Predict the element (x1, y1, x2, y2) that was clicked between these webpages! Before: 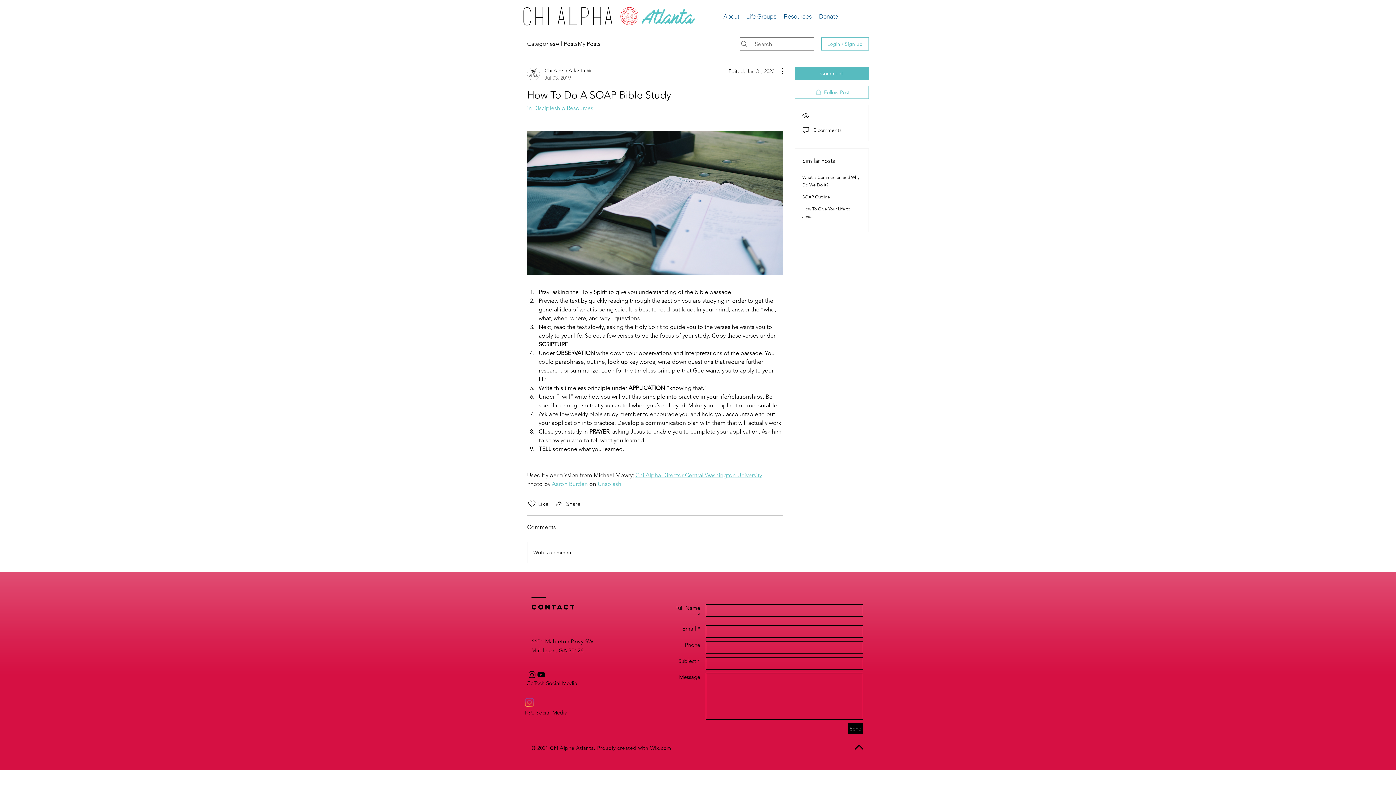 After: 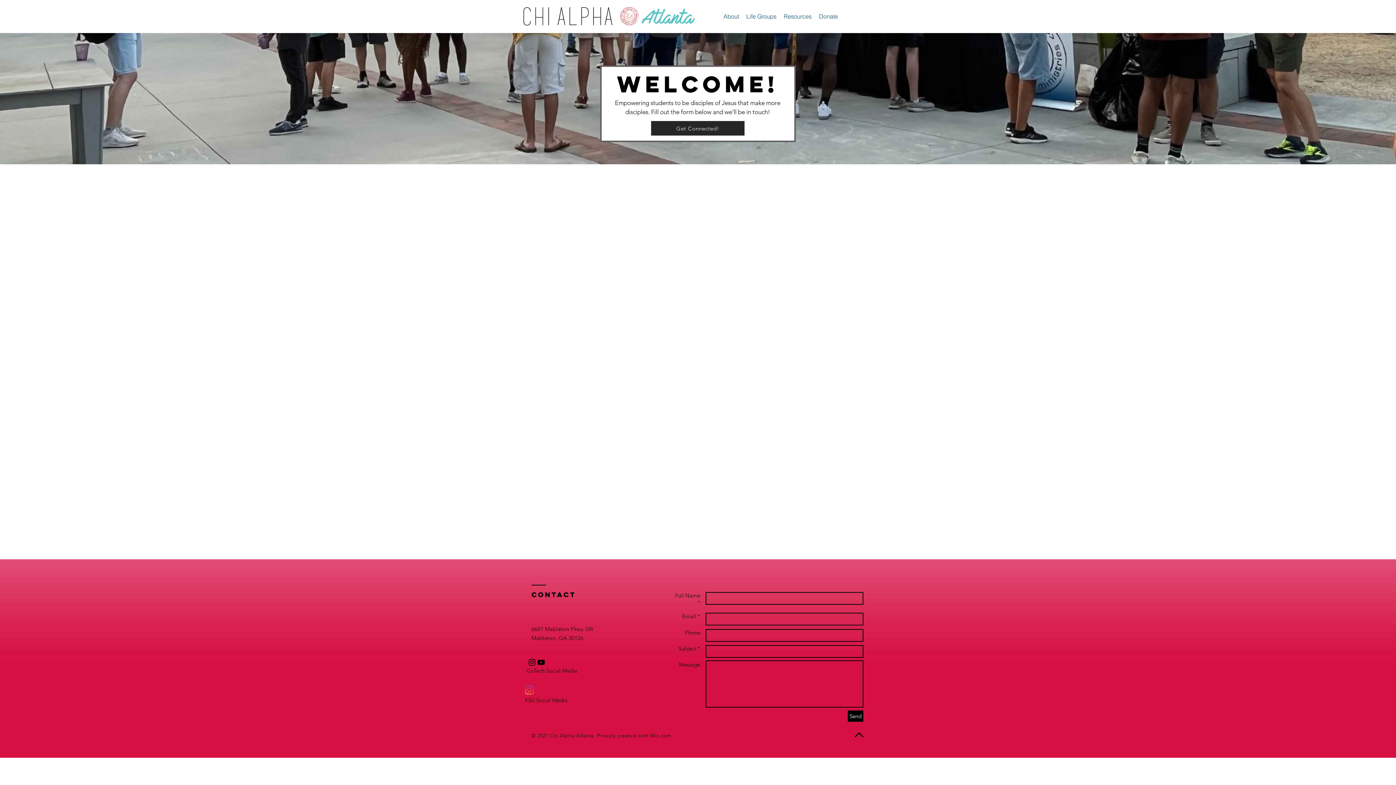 Action: bbox: (522, 7, 639, 25)